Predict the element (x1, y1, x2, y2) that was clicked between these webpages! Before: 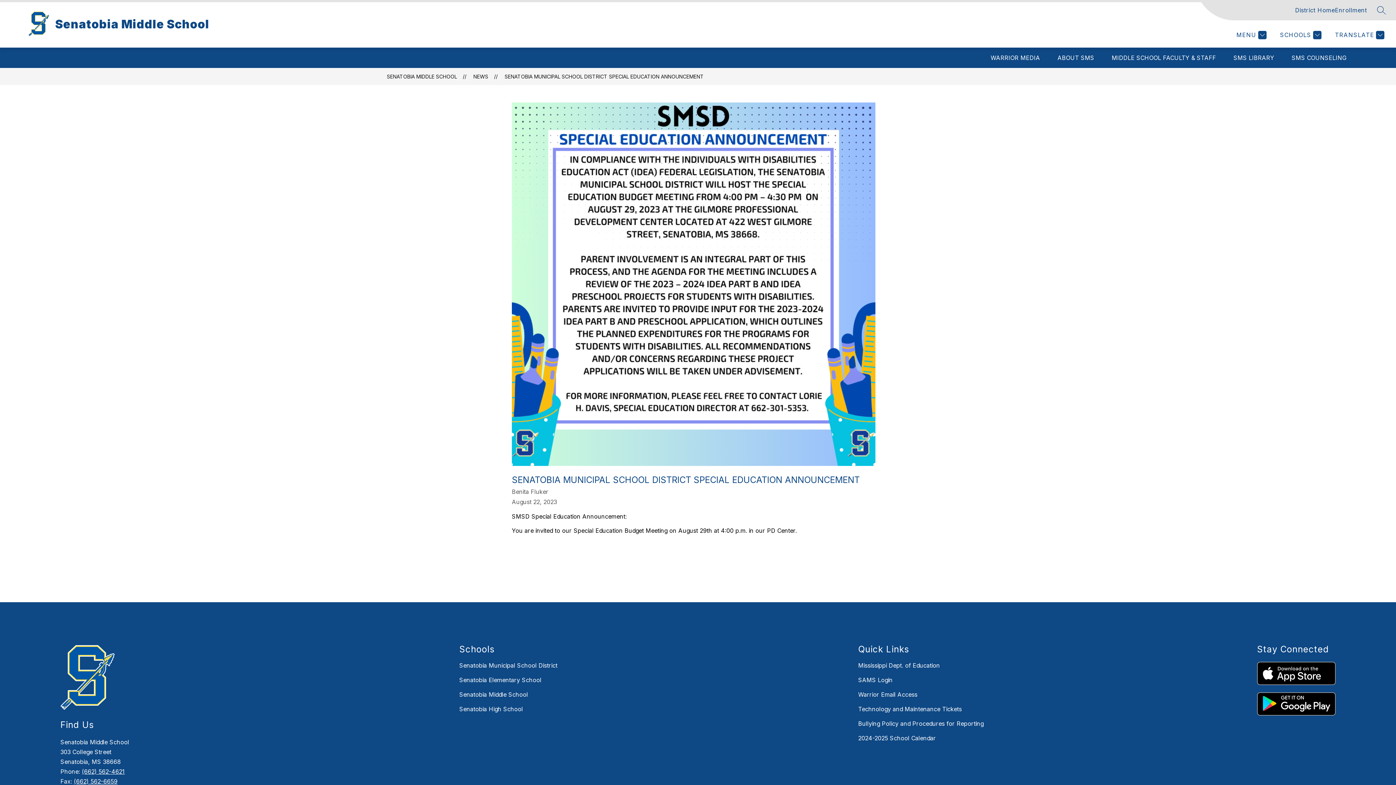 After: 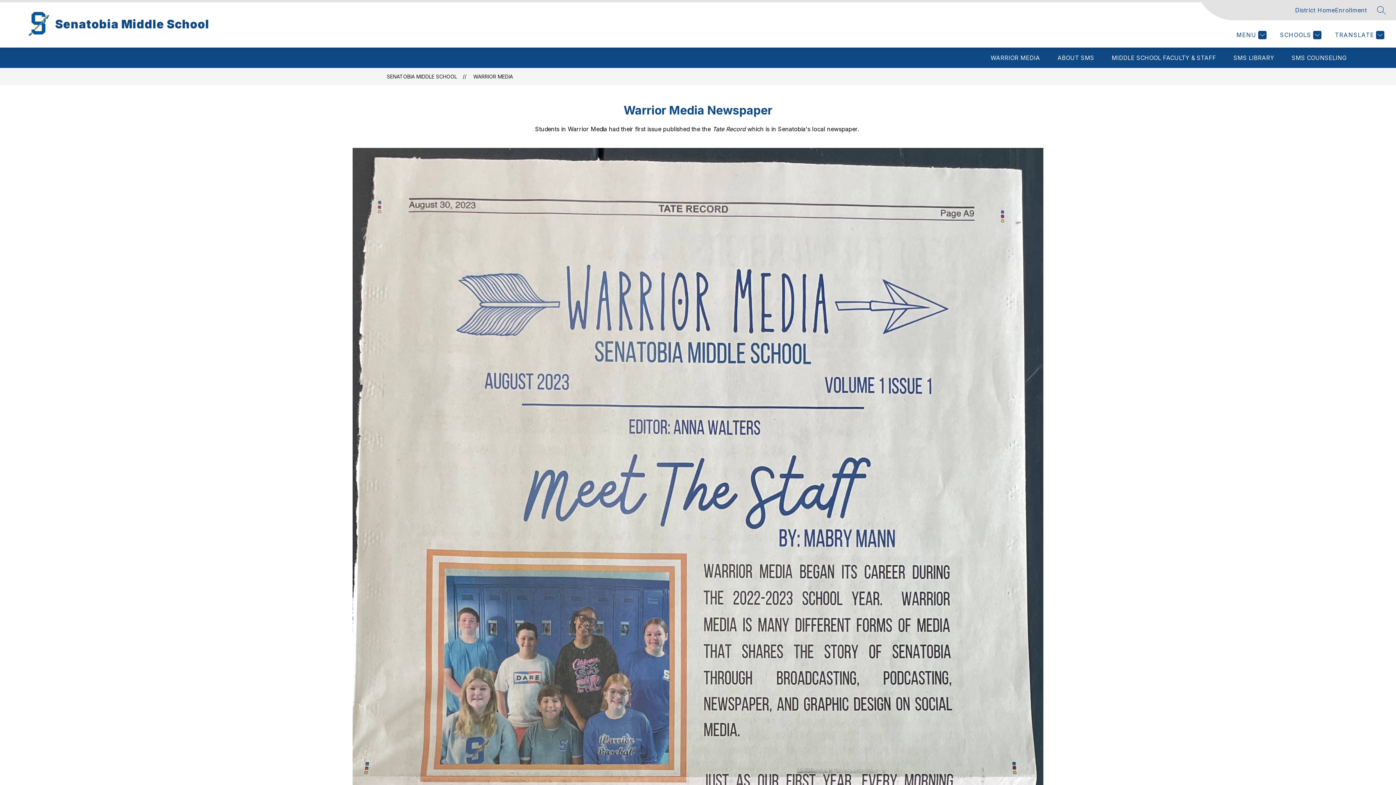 Action: label: WARRIOR MEDIA bbox: (990, 54, 1040, 61)